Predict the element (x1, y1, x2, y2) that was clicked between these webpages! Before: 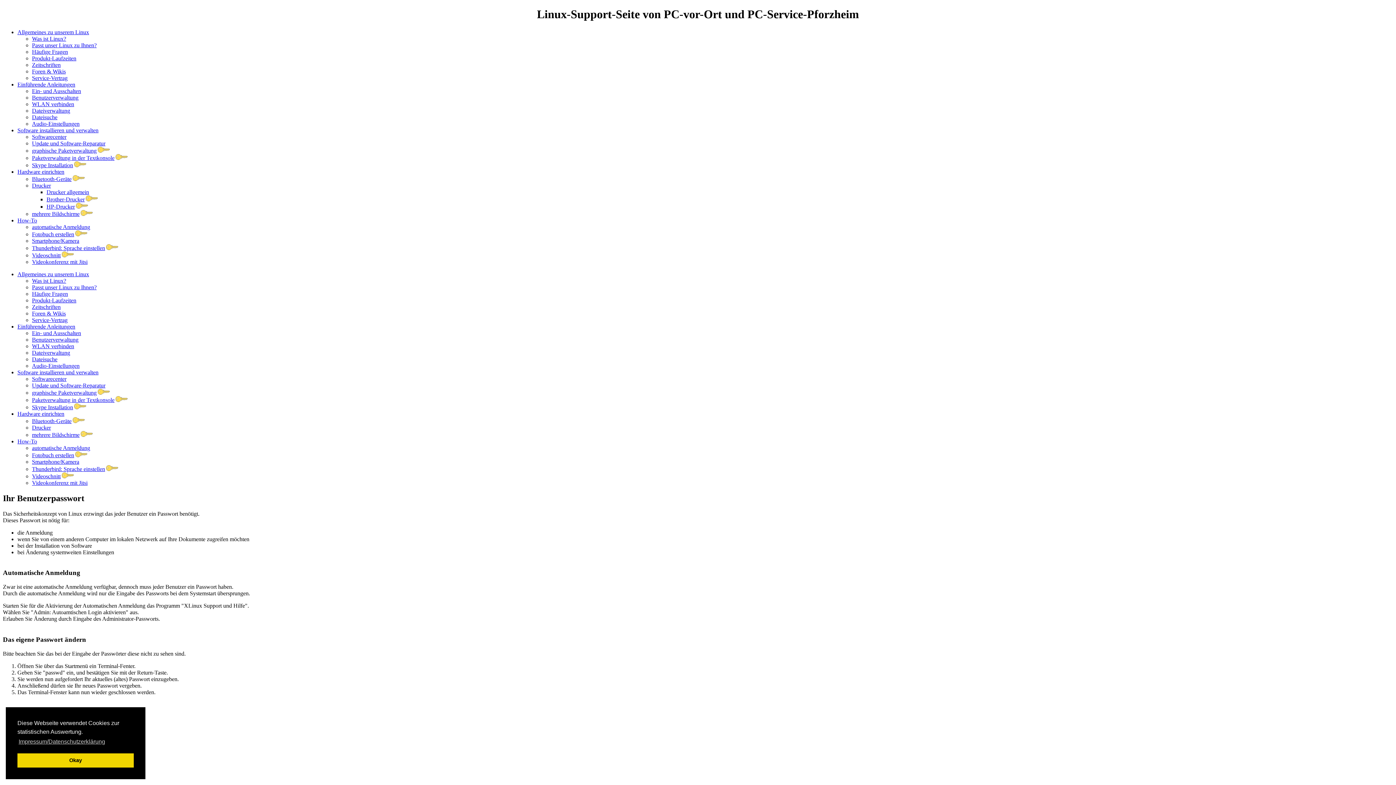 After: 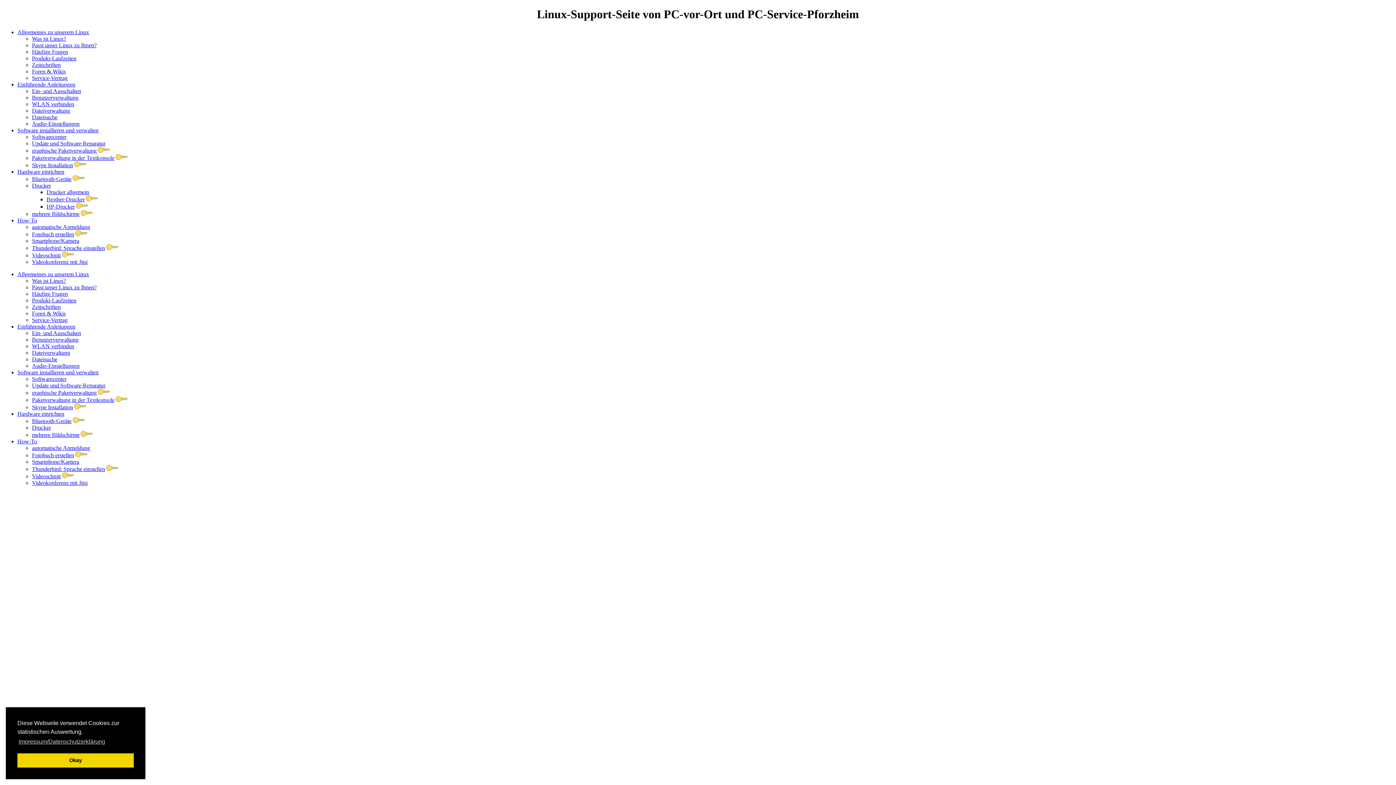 Action: label: Bluetooth-Geräte bbox: (32, 418, 84, 424)